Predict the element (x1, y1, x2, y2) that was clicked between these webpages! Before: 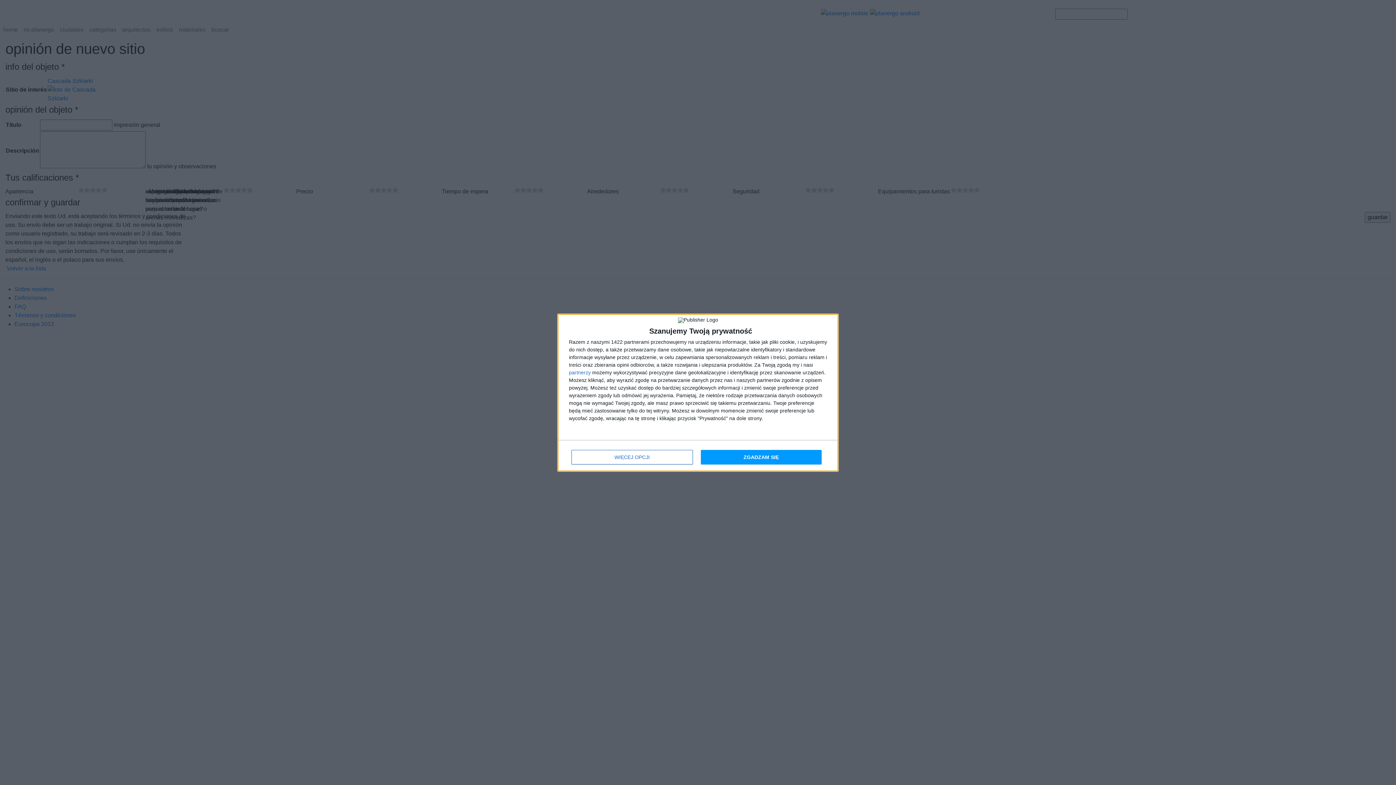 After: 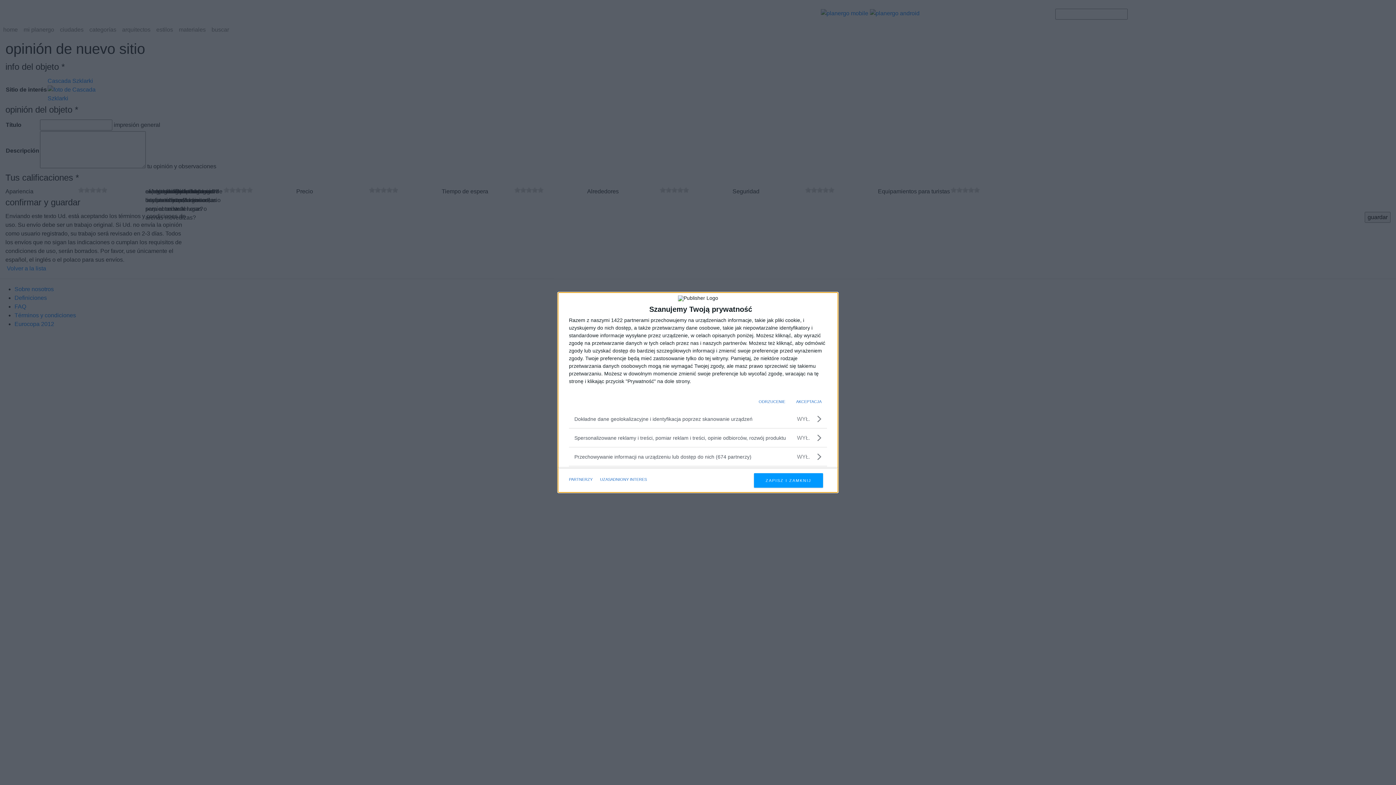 Action: bbox: (571, 450, 692, 464) label: WIĘCEJ OPCJI